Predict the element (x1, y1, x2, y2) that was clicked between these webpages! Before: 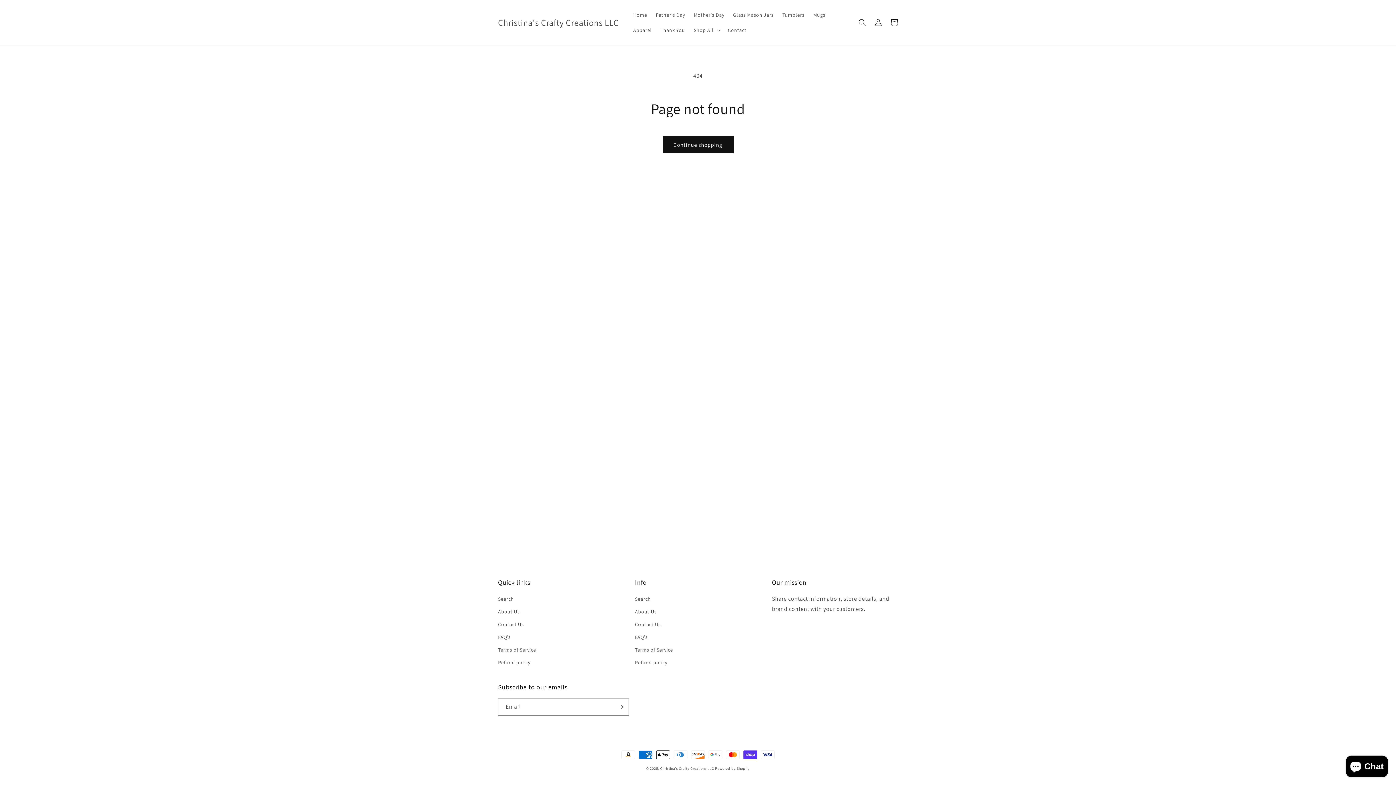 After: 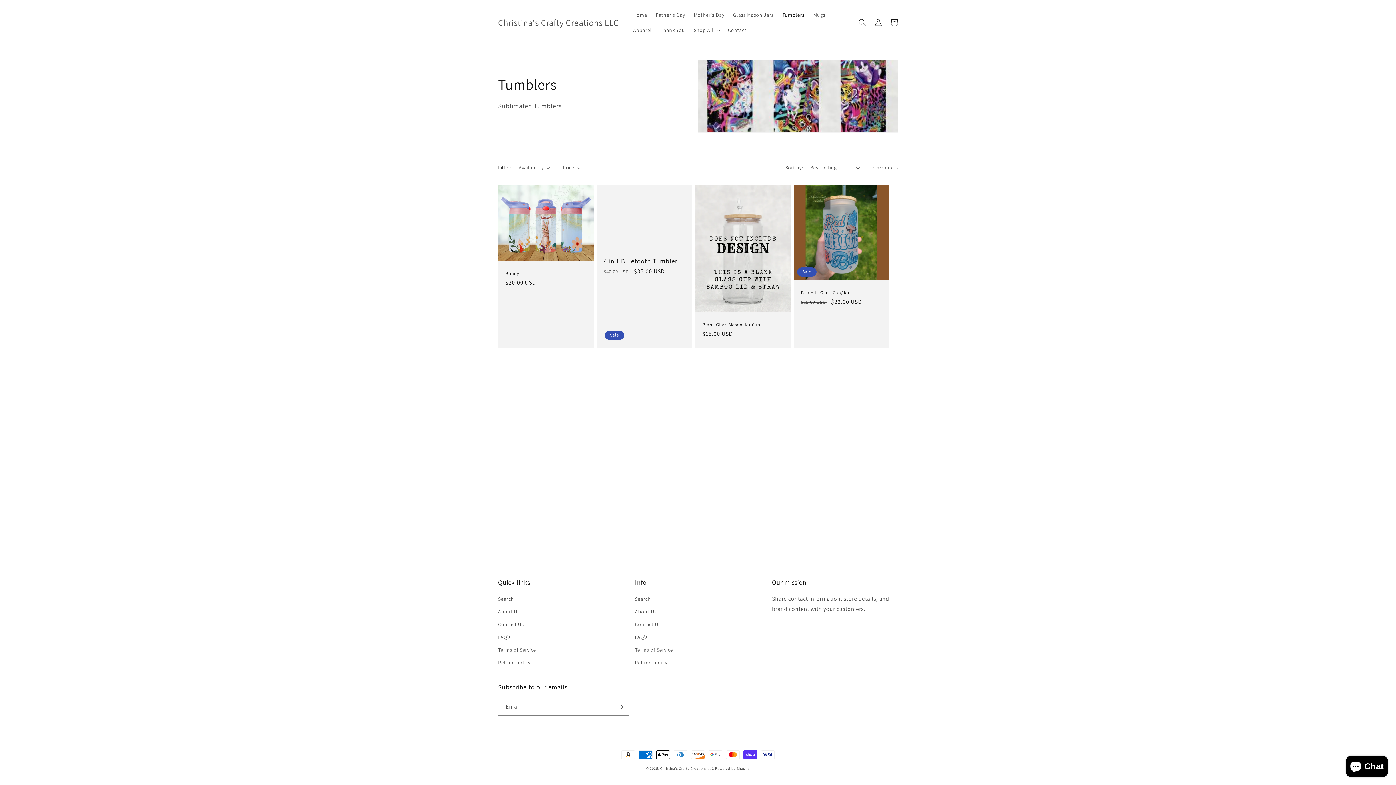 Action: label: Tumblers bbox: (778, 7, 809, 22)